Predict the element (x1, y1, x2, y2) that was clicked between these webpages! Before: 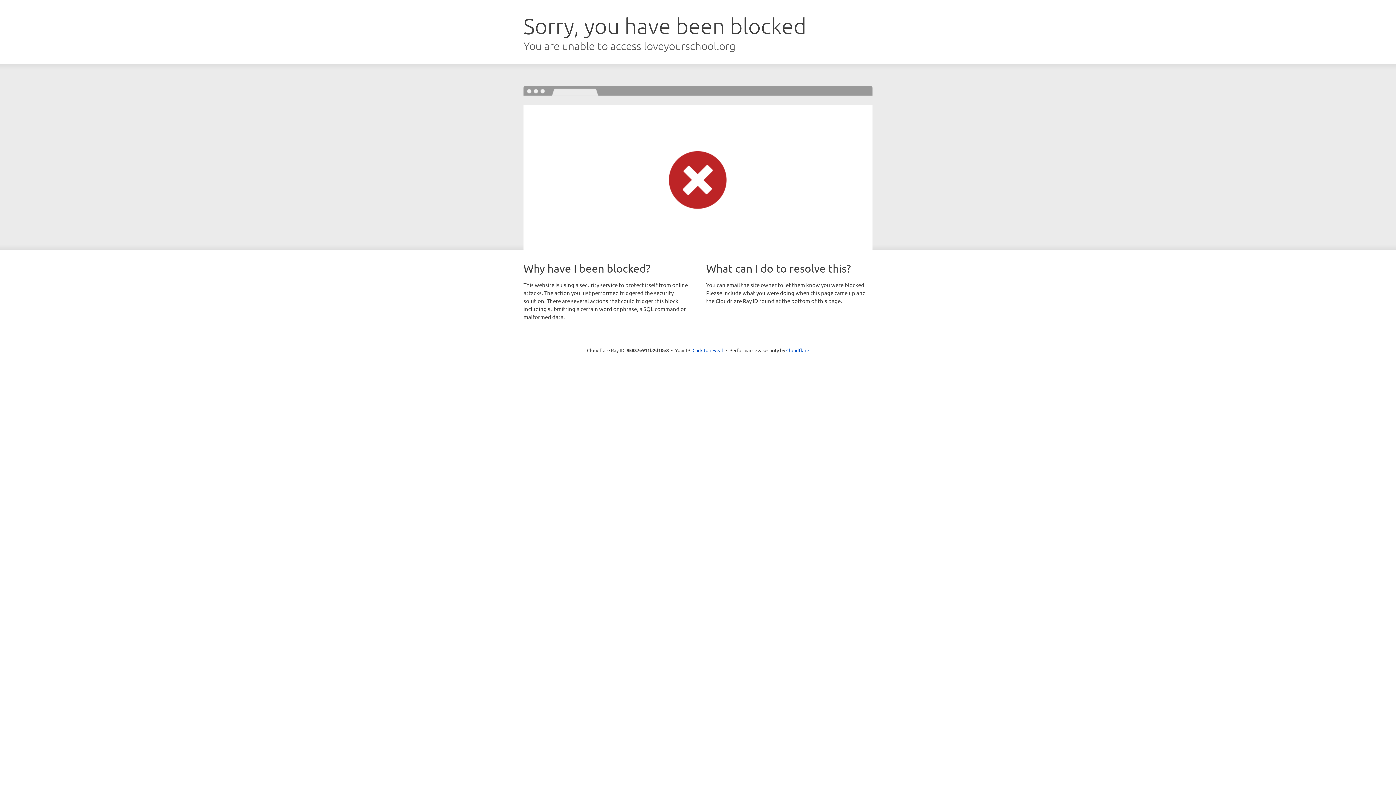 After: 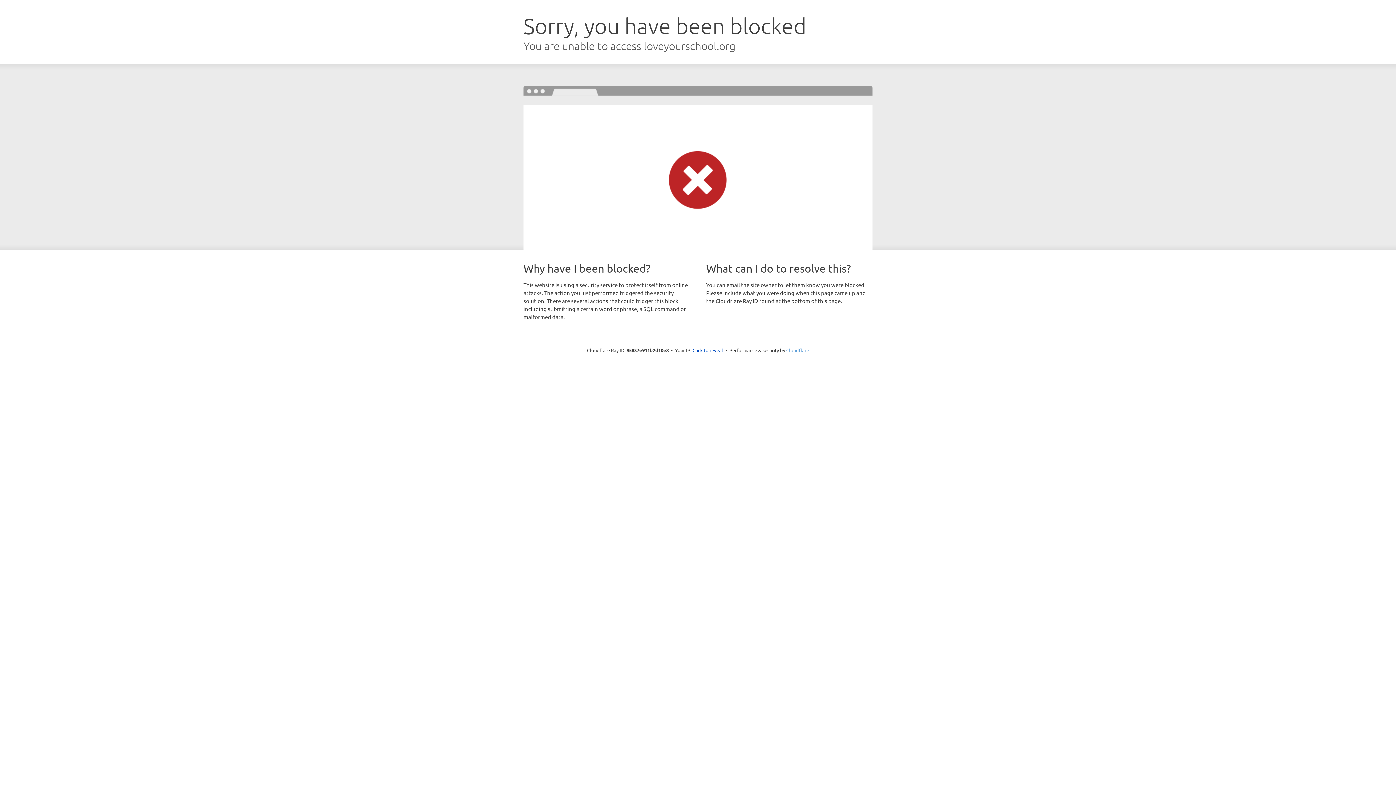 Action: label: Cloudflare bbox: (786, 347, 809, 353)